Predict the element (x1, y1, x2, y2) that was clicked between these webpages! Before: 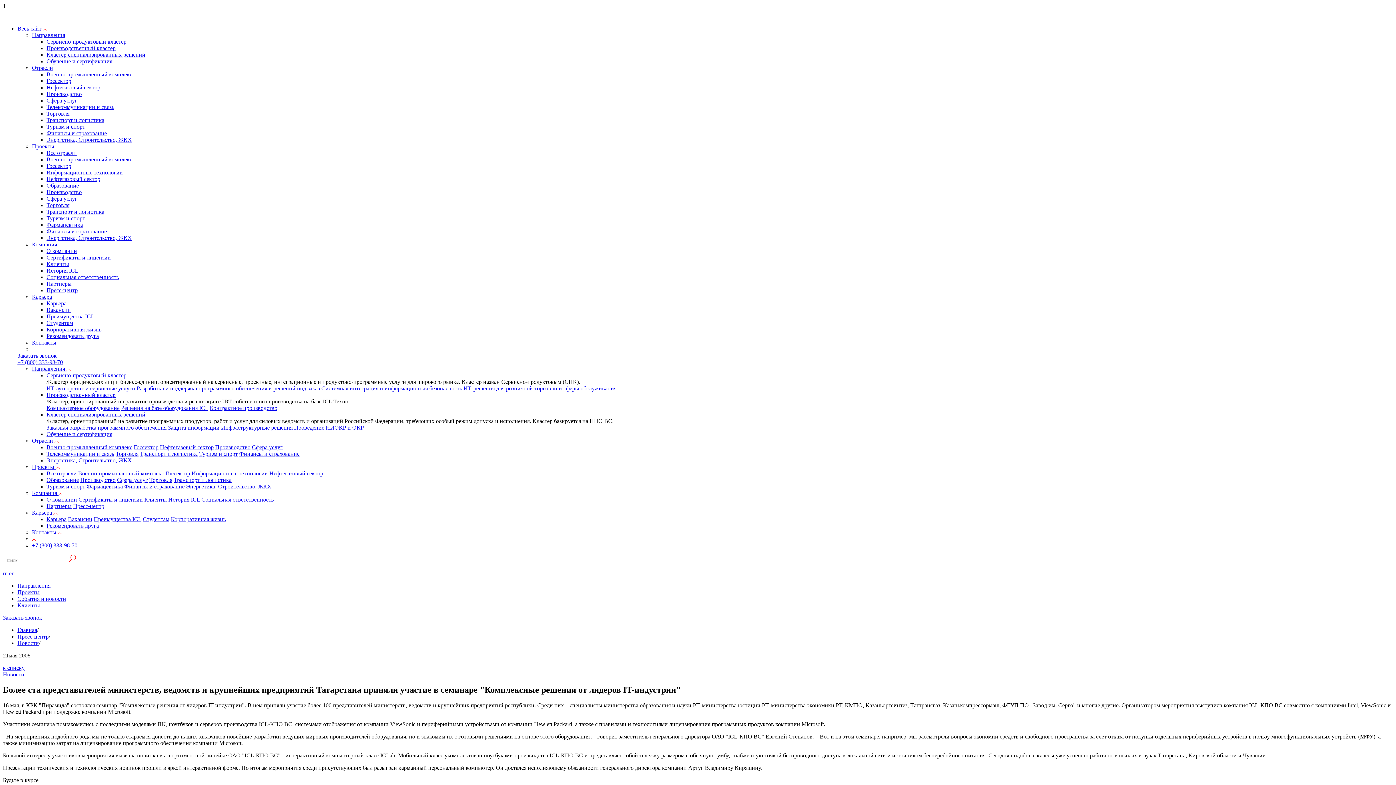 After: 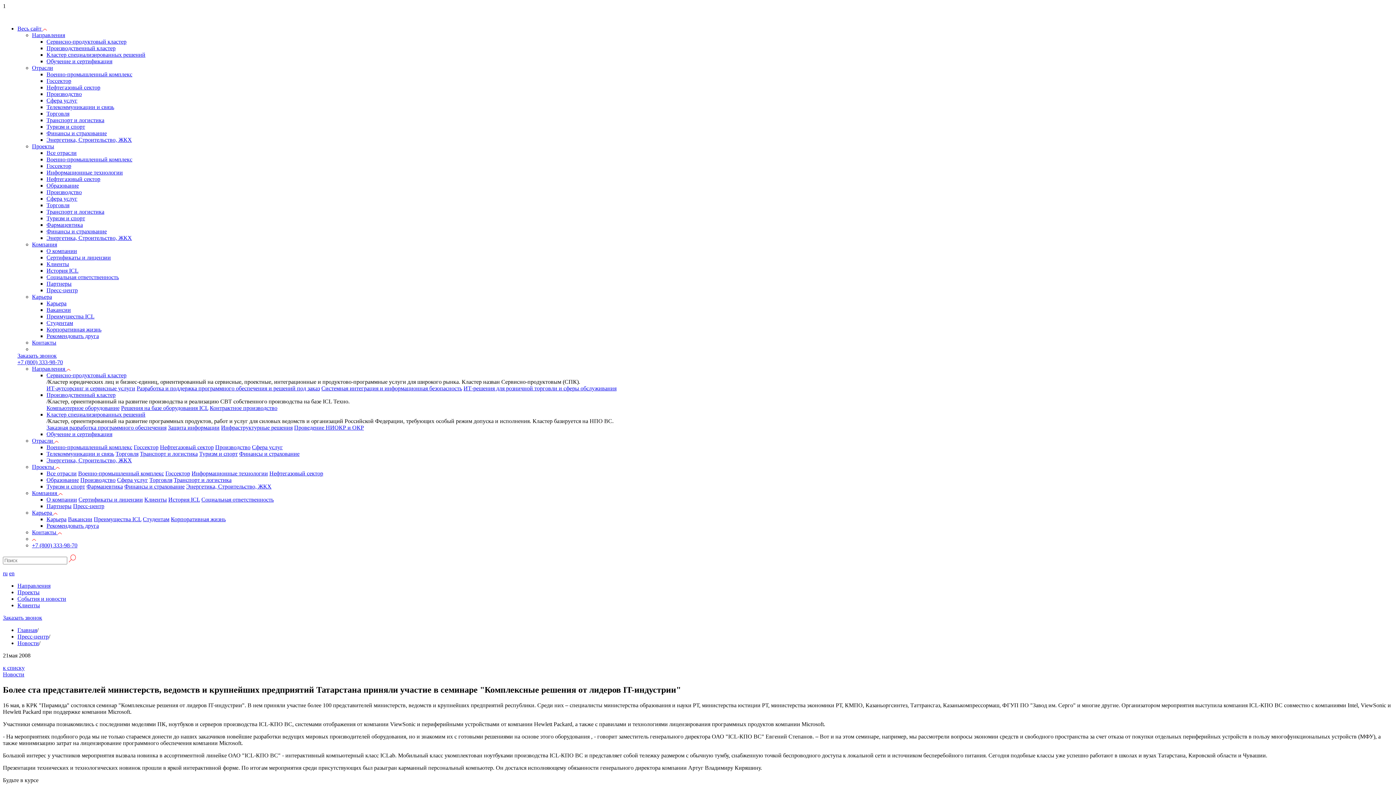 Action: bbox: (32, 293, 52, 300) label: Карьера